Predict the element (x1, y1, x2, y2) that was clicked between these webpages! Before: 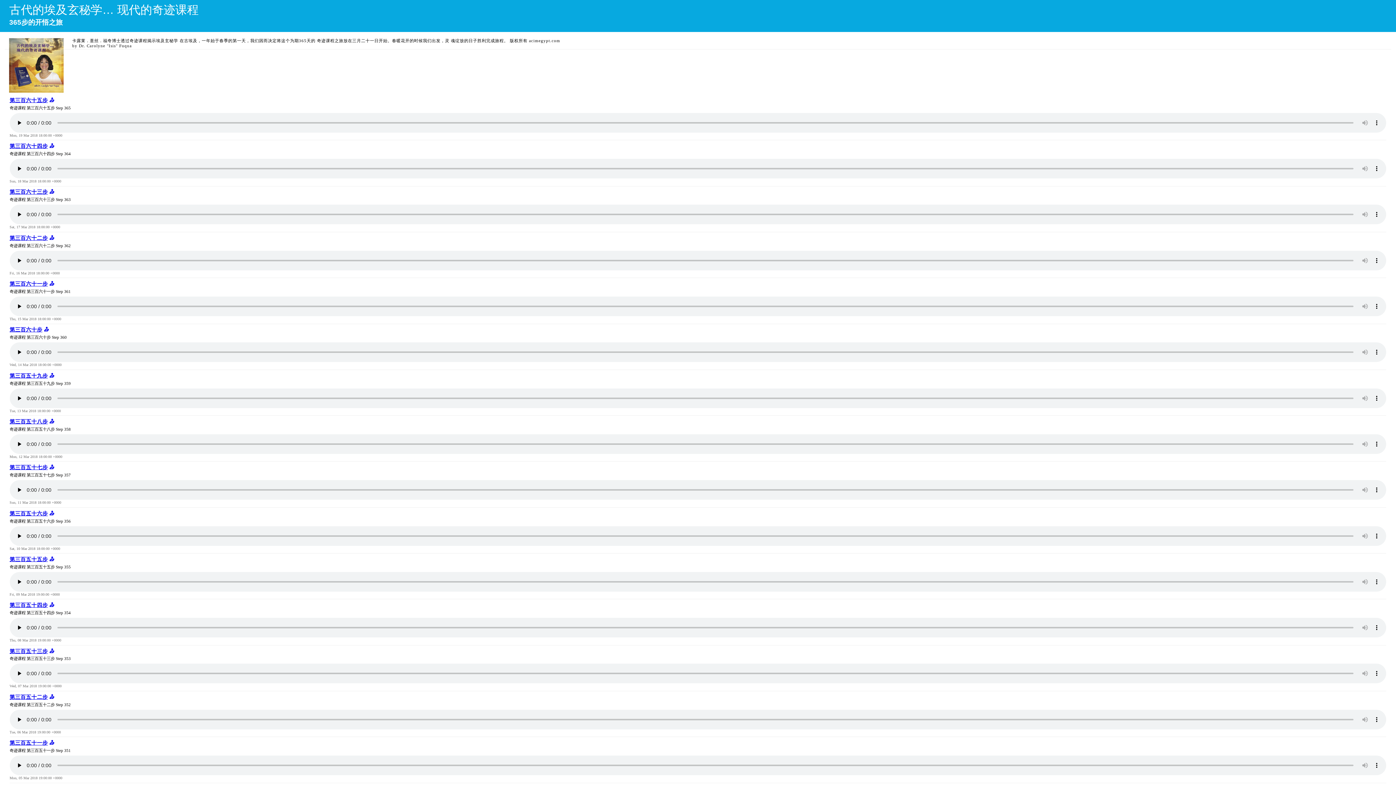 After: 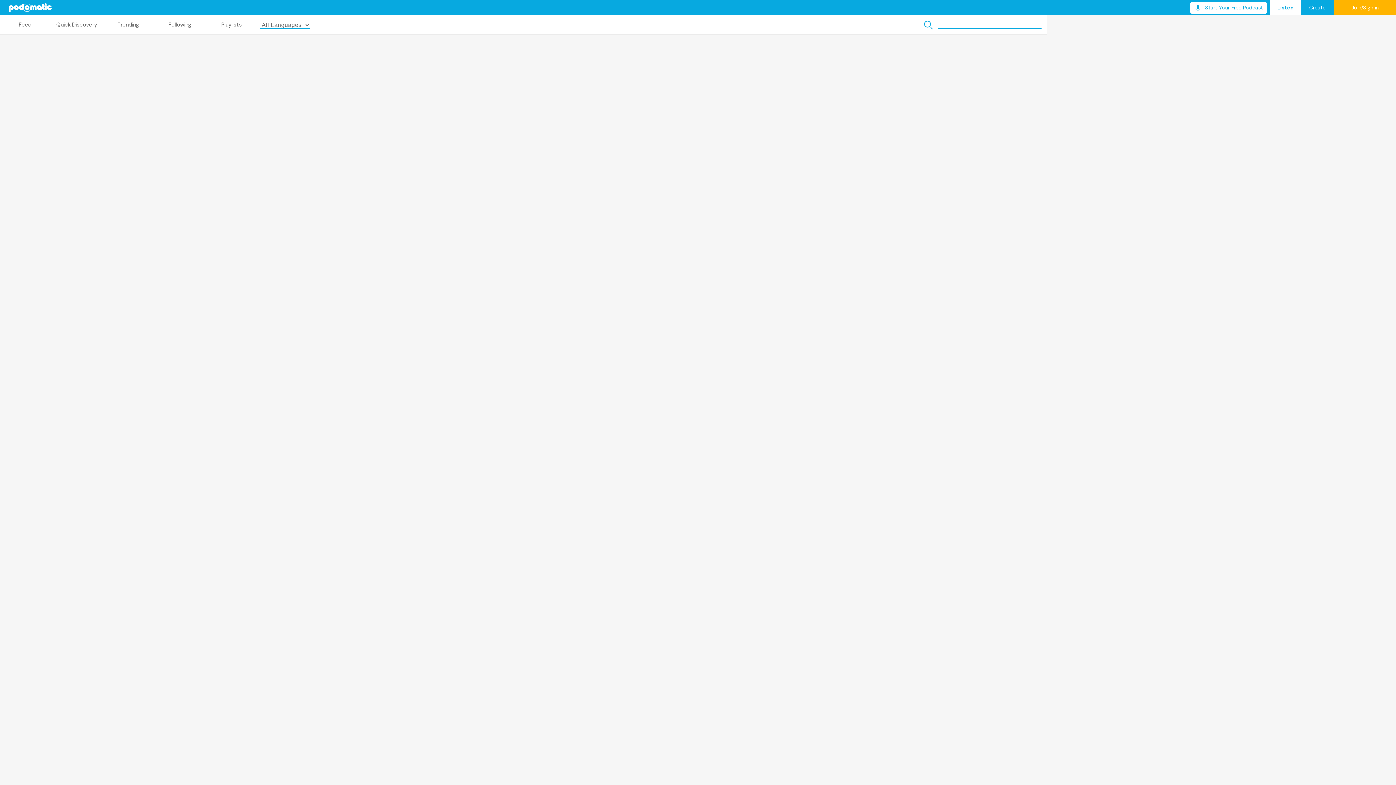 Action: label: 第三百六十三步 bbox: (9, 189, 47, 195)